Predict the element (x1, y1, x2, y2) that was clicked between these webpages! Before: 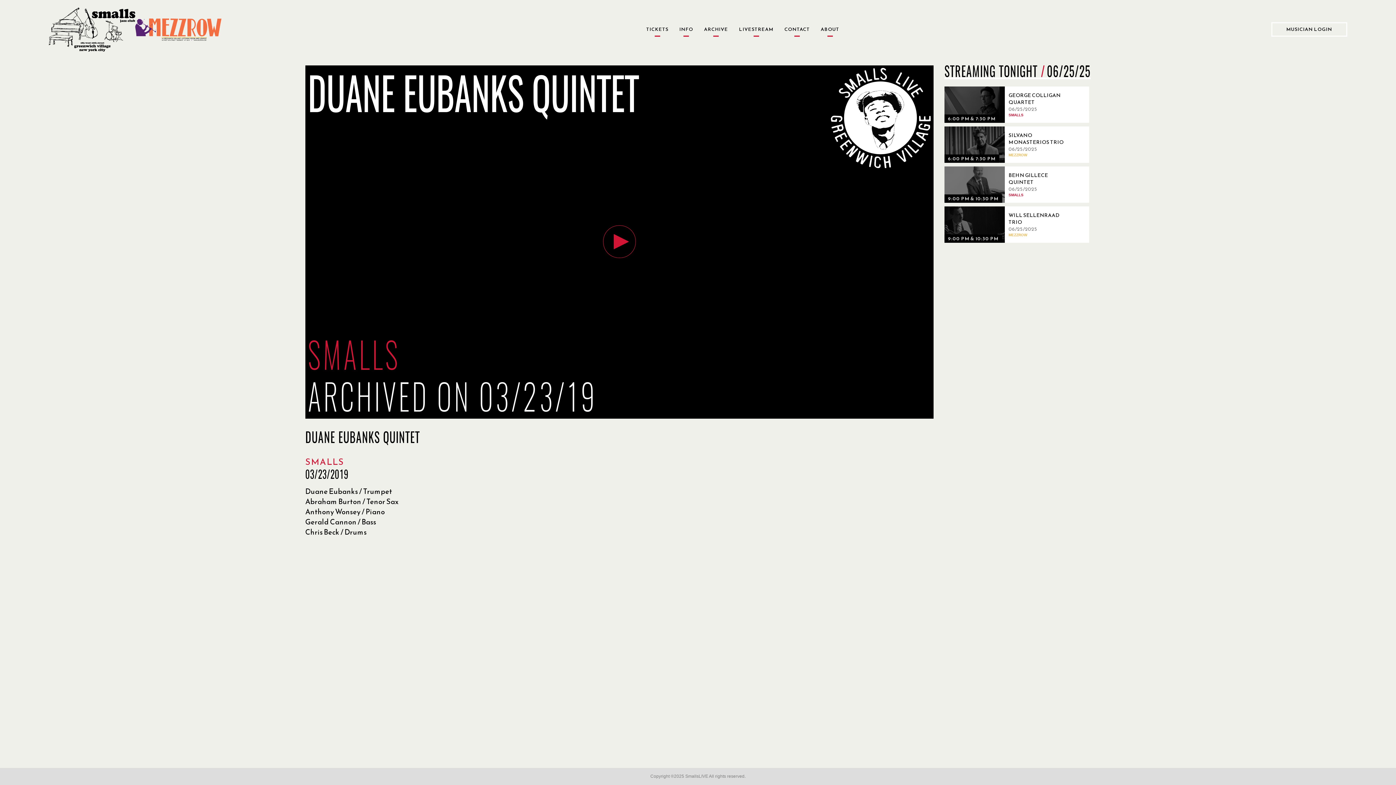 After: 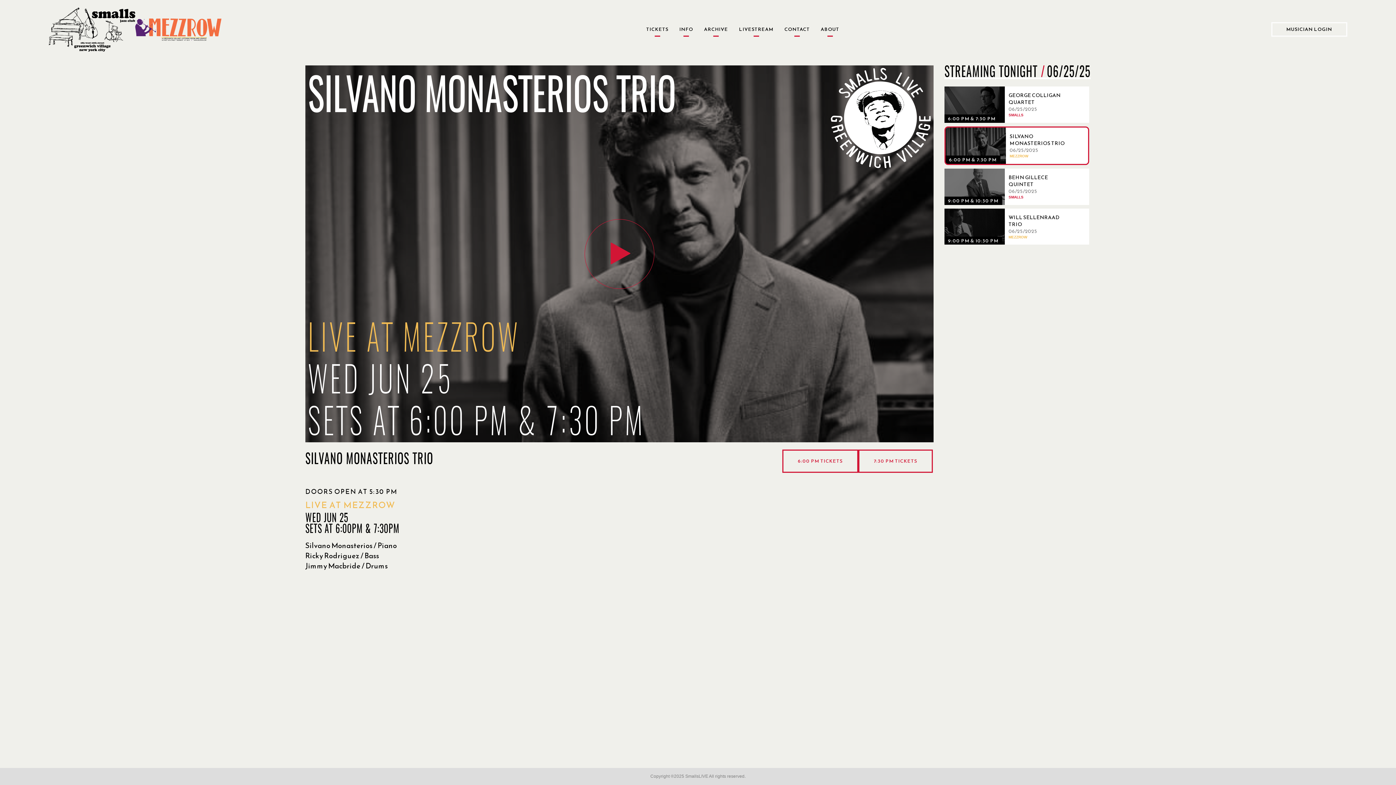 Action: label: 06/25/2025, Silvano Monasterios Trio bbox: (944, 126, 1068, 163)